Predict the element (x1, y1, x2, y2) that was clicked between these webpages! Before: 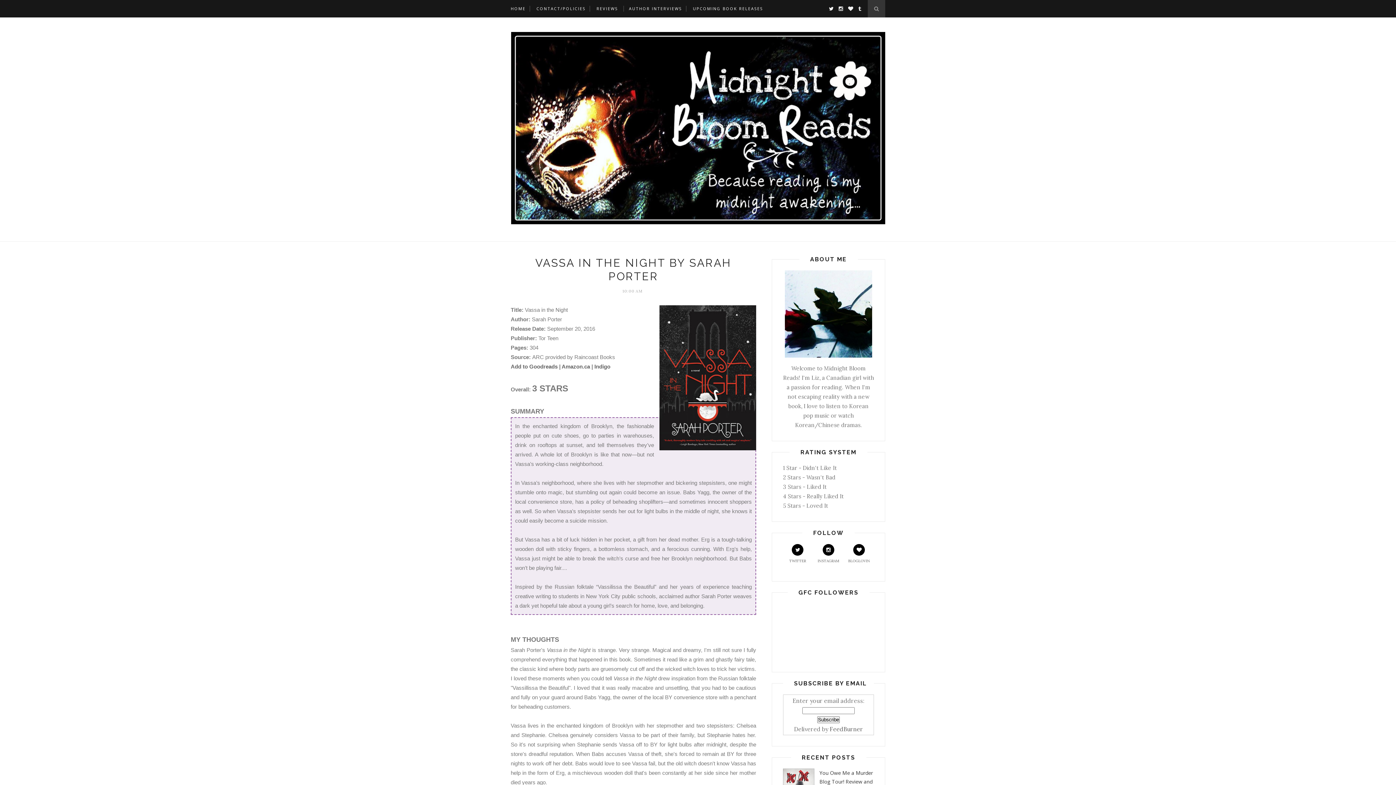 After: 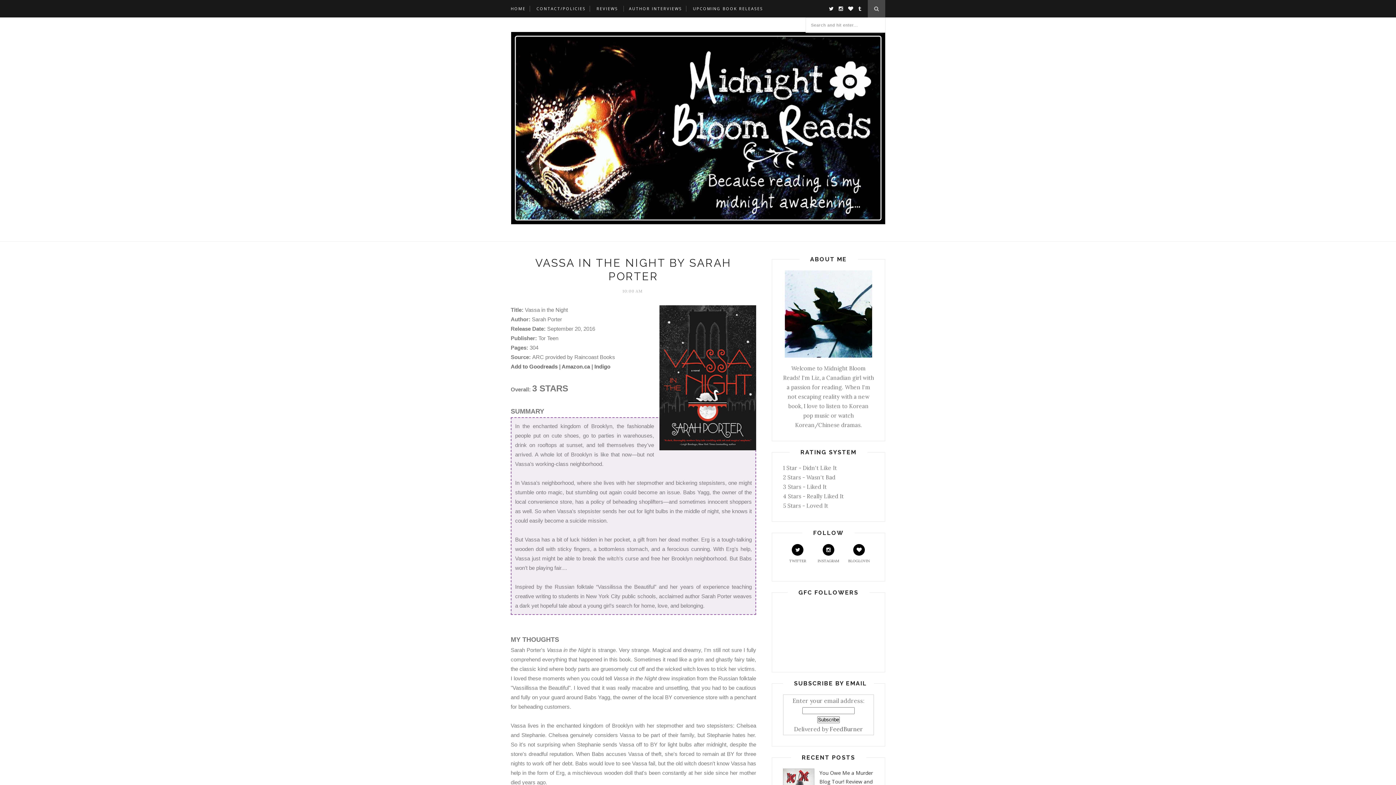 Action: bbox: (868, 0, 885, 17)